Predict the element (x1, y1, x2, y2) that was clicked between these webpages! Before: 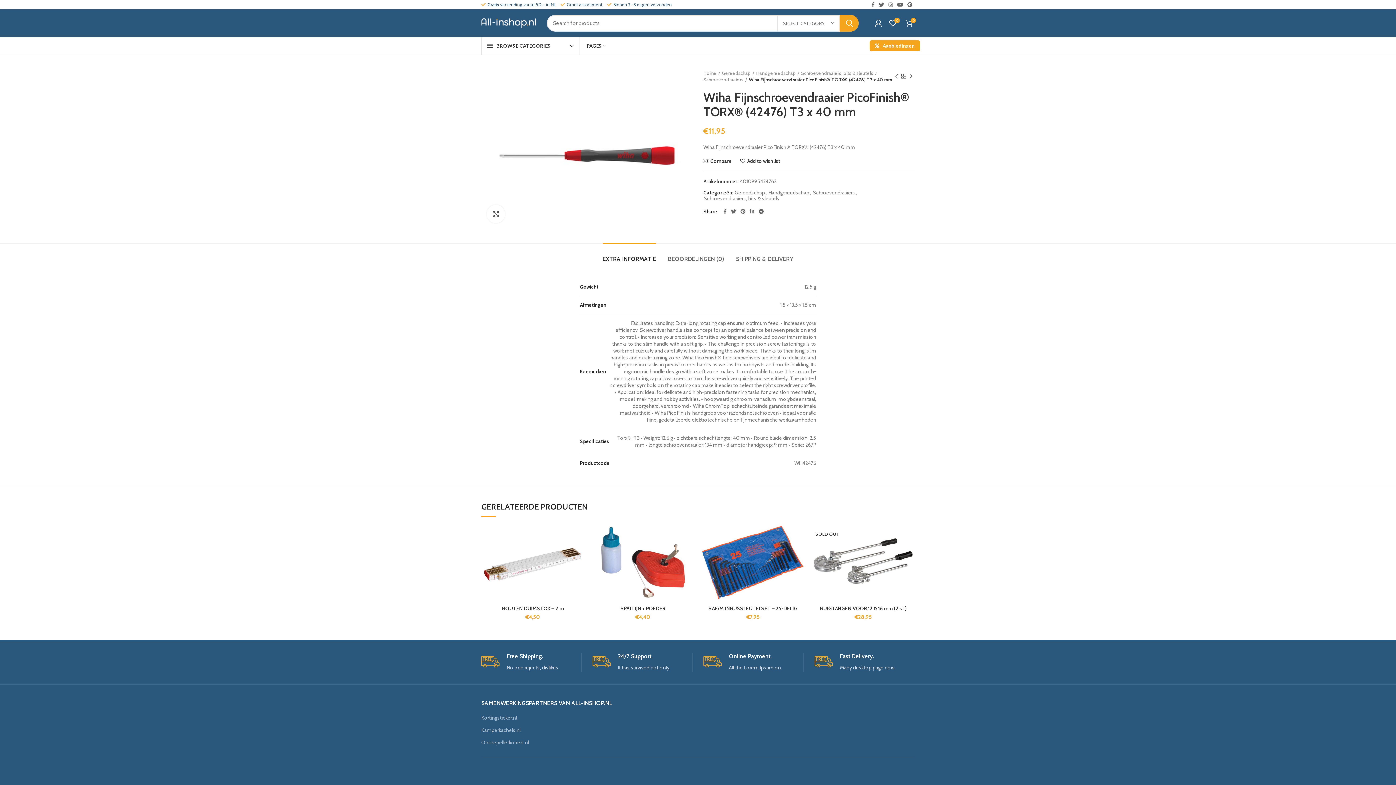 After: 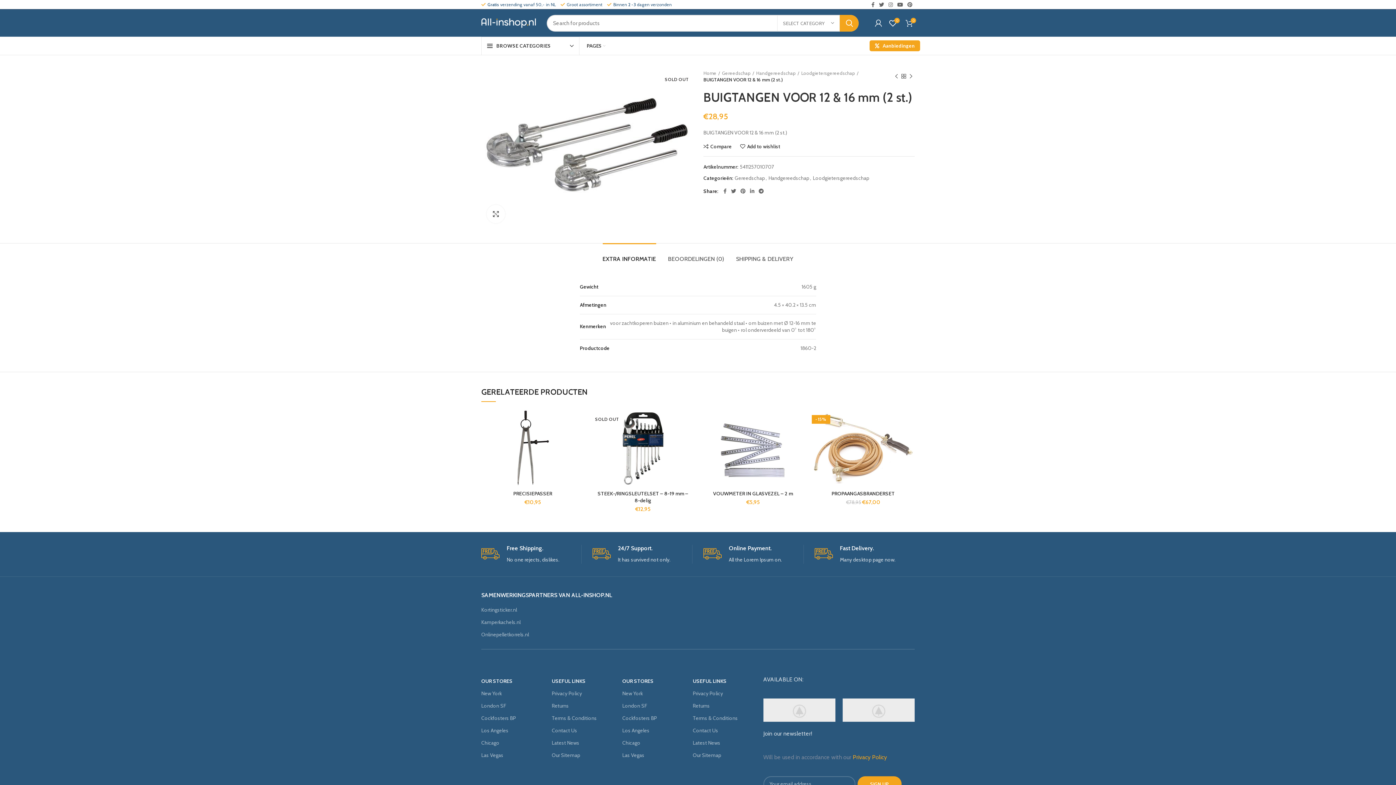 Action: label: Meer informatie over 'BUIGTANGEN VOOR 12 & 16 mm (2 st.)' bbox: (900, 544, 918, 561)